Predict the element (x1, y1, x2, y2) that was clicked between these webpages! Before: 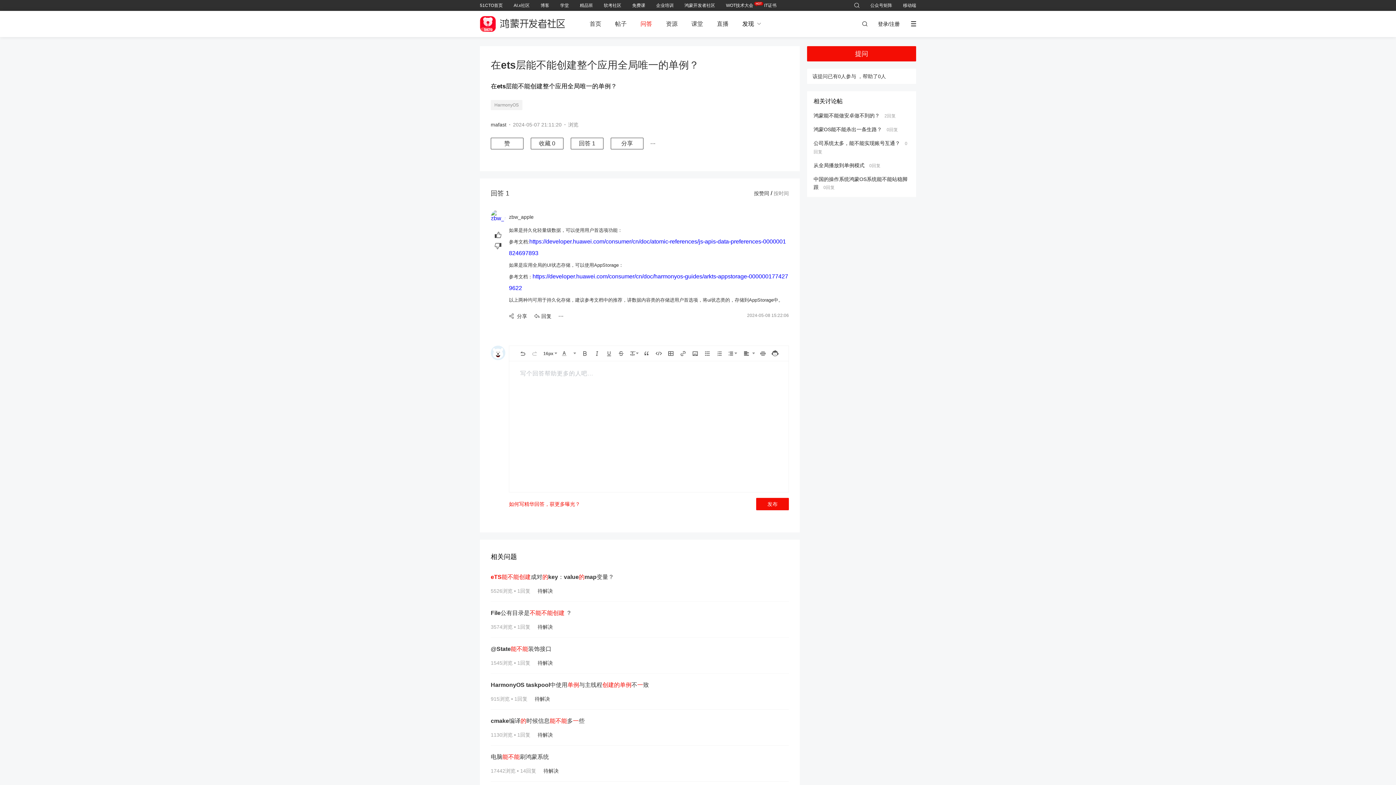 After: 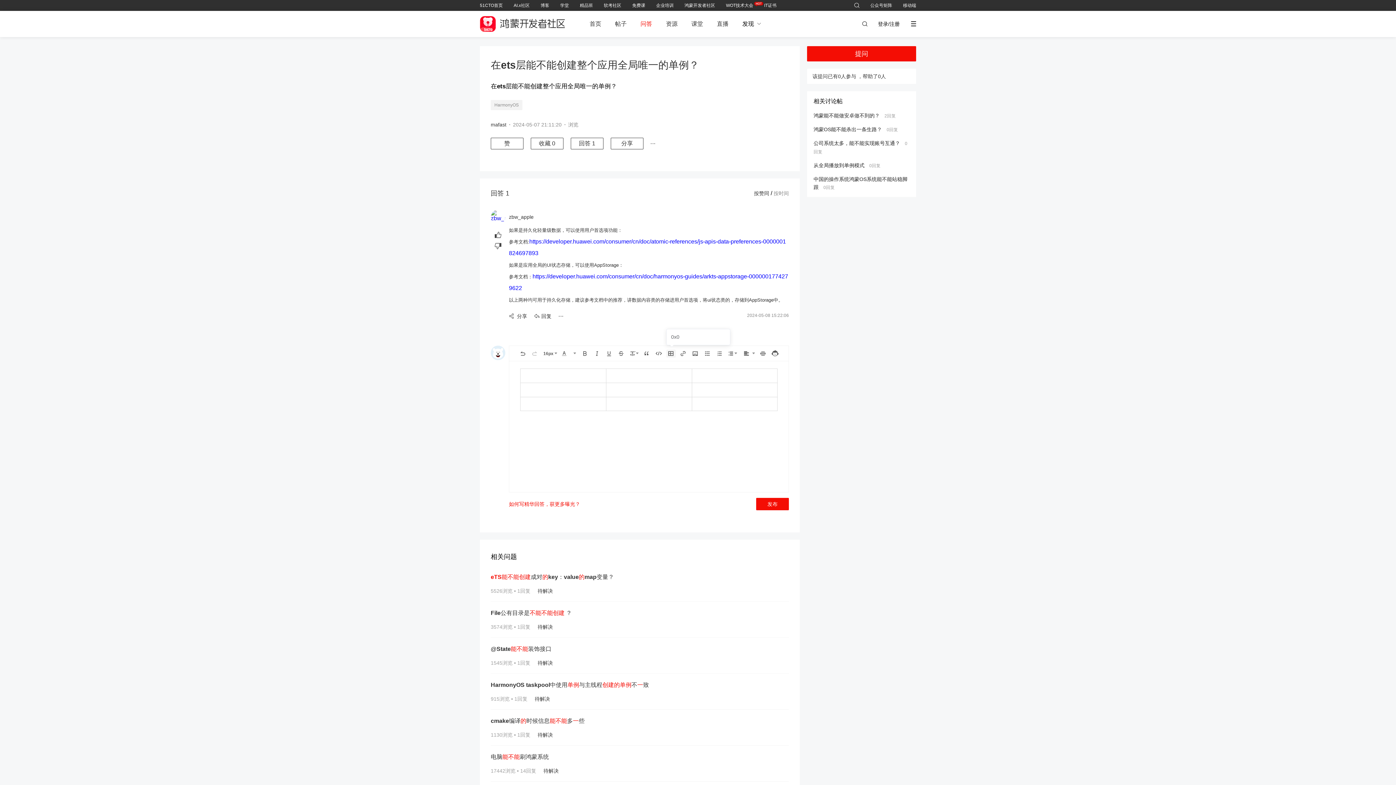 Action: bbox: (666, 349, 675, 357)